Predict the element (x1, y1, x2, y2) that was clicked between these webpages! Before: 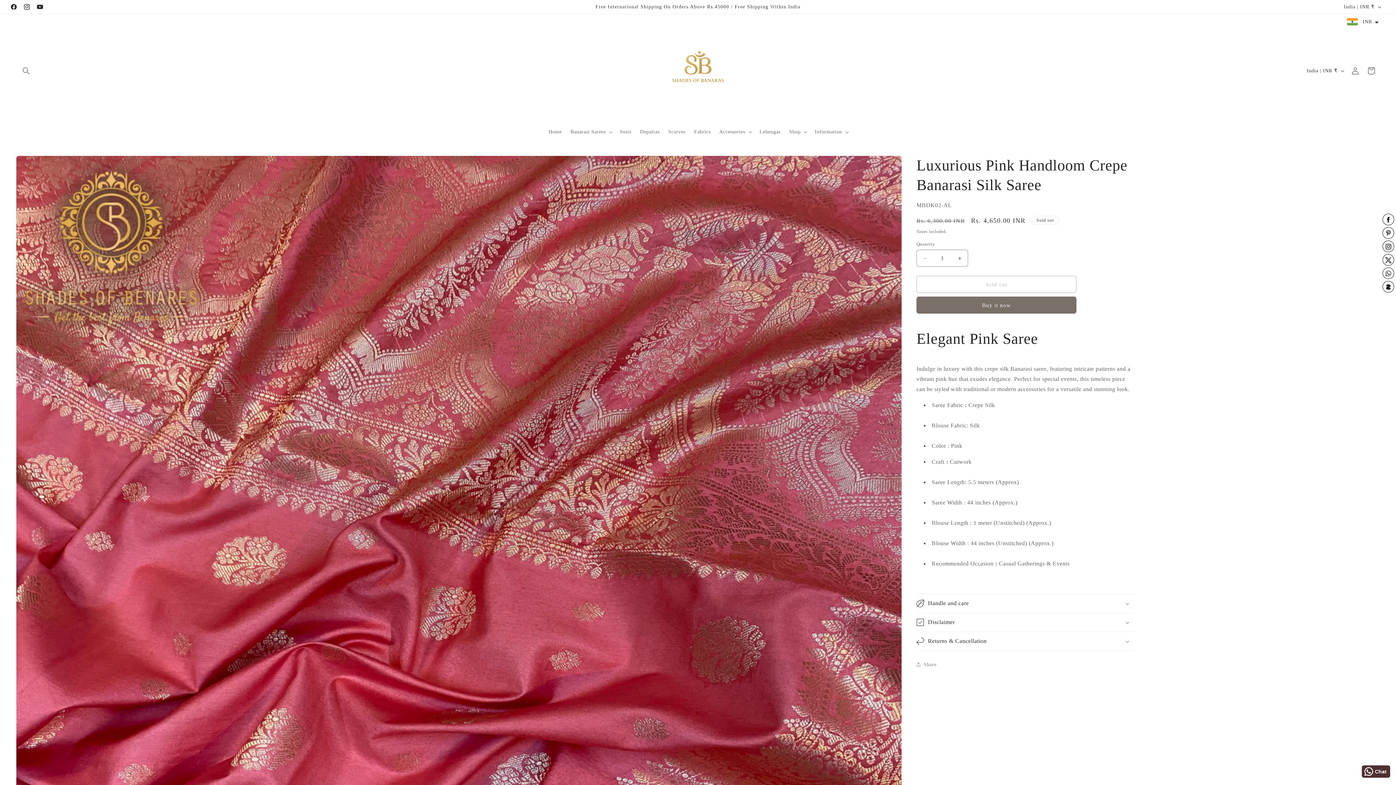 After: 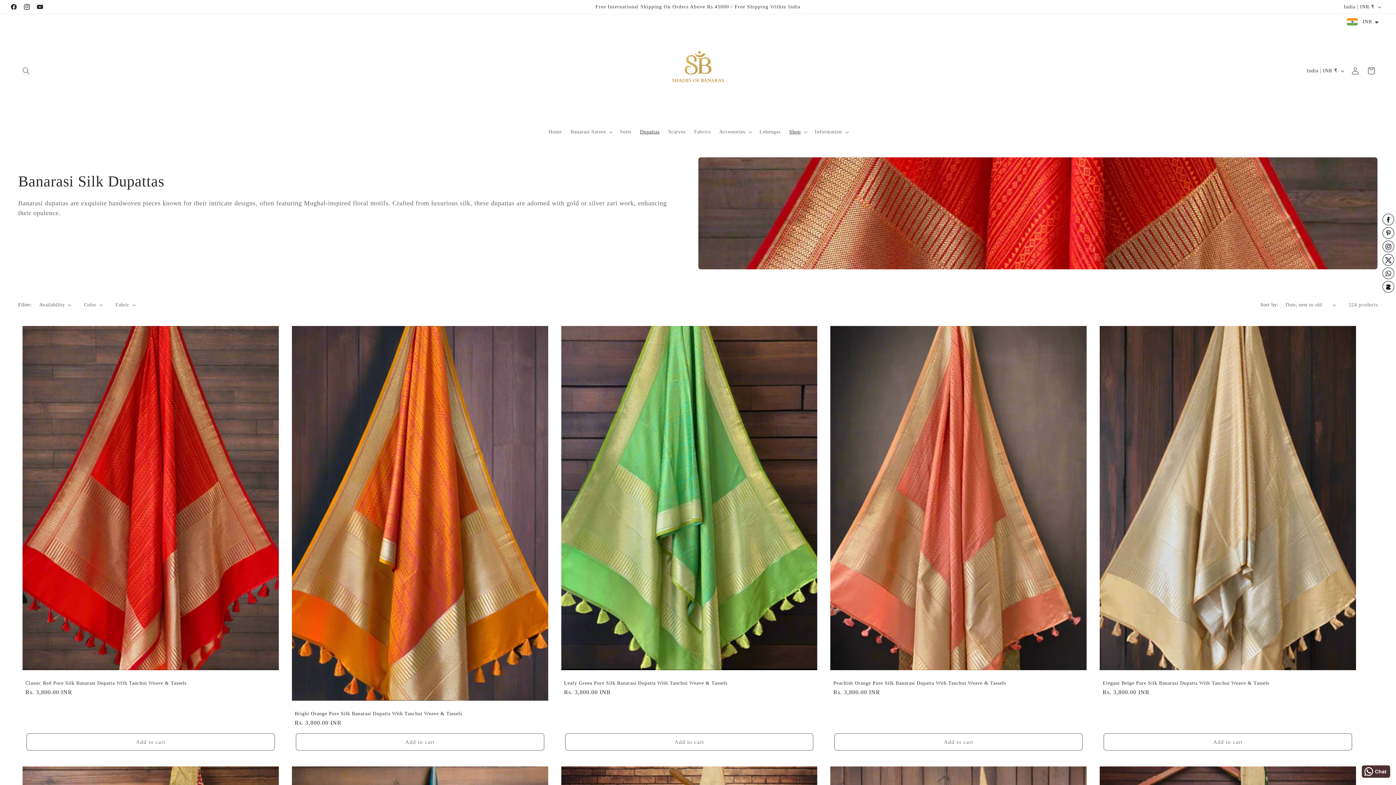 Action: label: Dupattas bbox: (635, 124, 664, 139)